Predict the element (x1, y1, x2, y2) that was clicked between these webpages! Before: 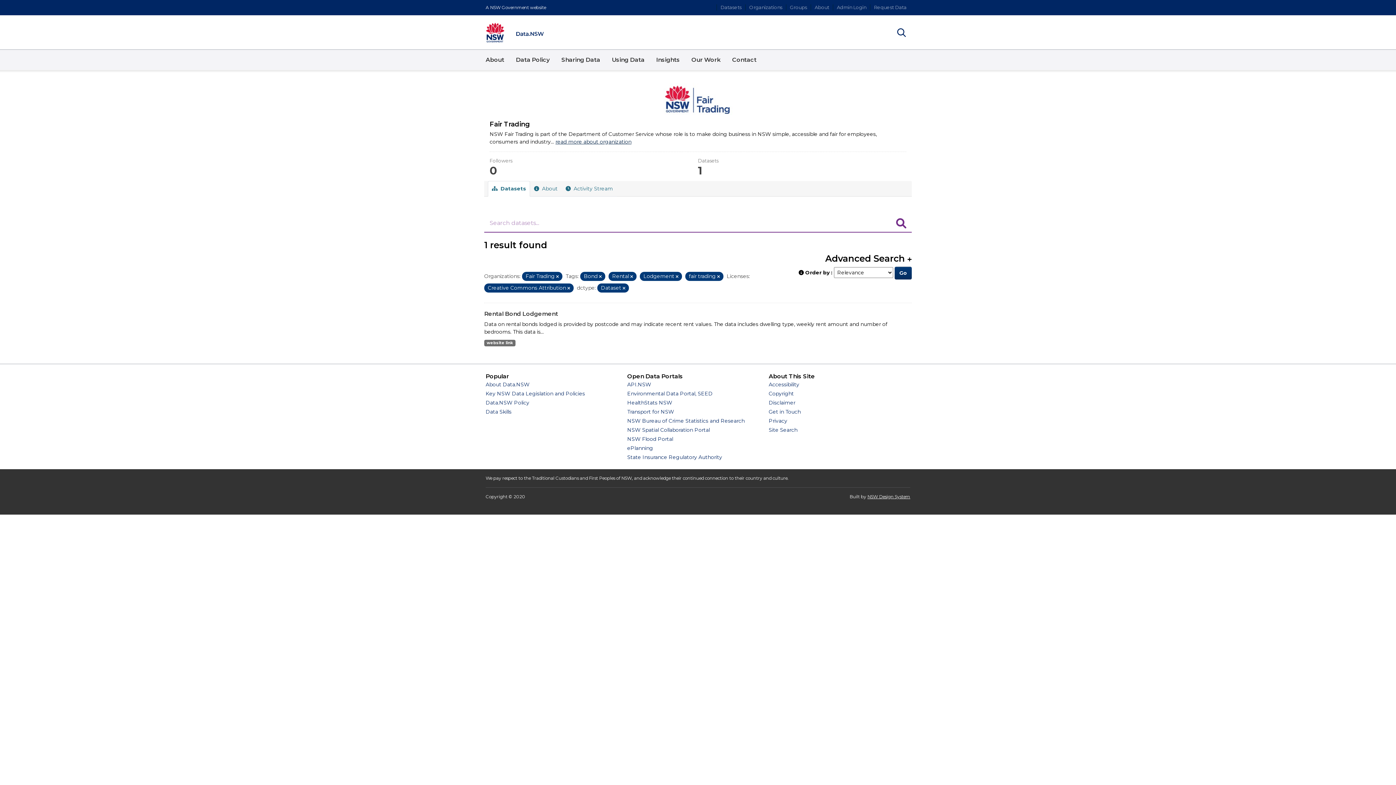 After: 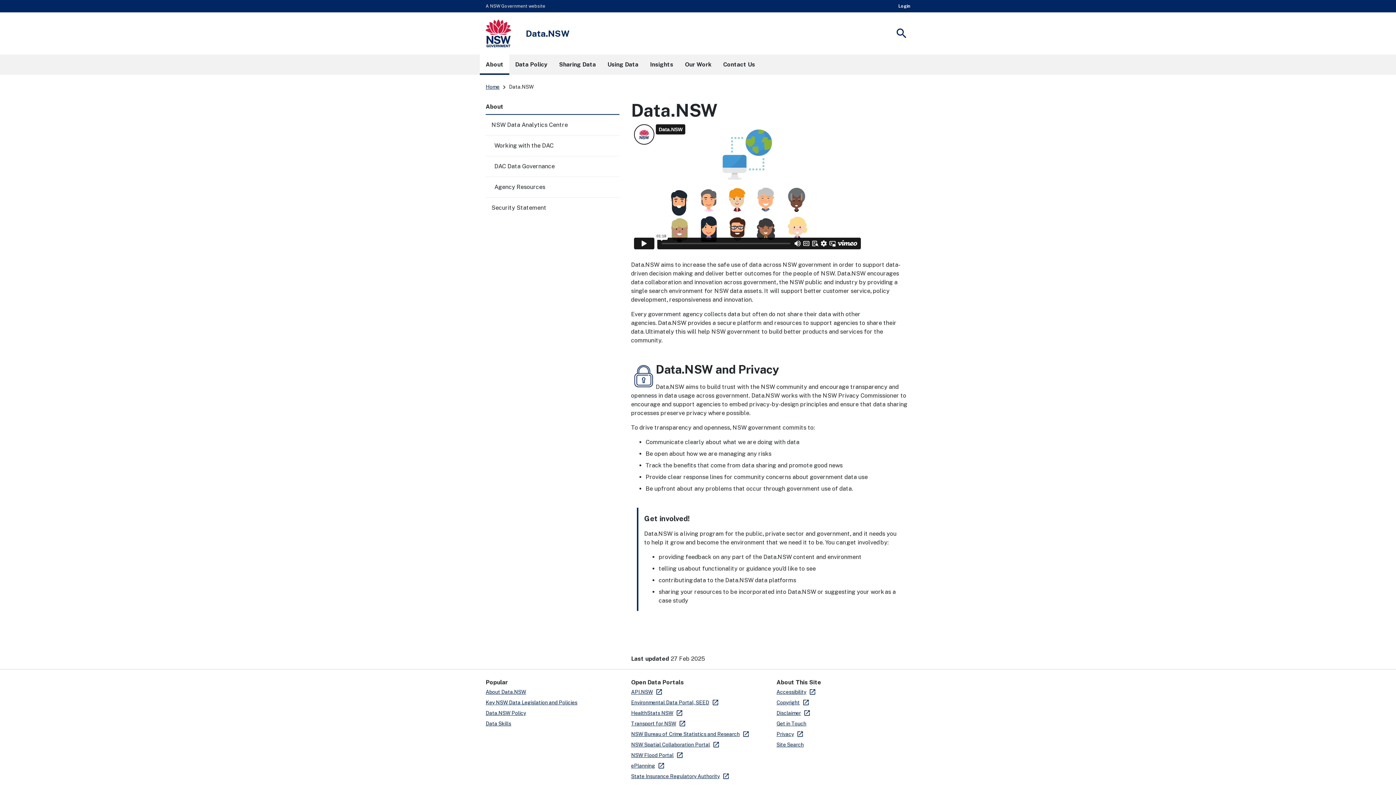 Action: bbox: (480, 49, 510, 70) label: About